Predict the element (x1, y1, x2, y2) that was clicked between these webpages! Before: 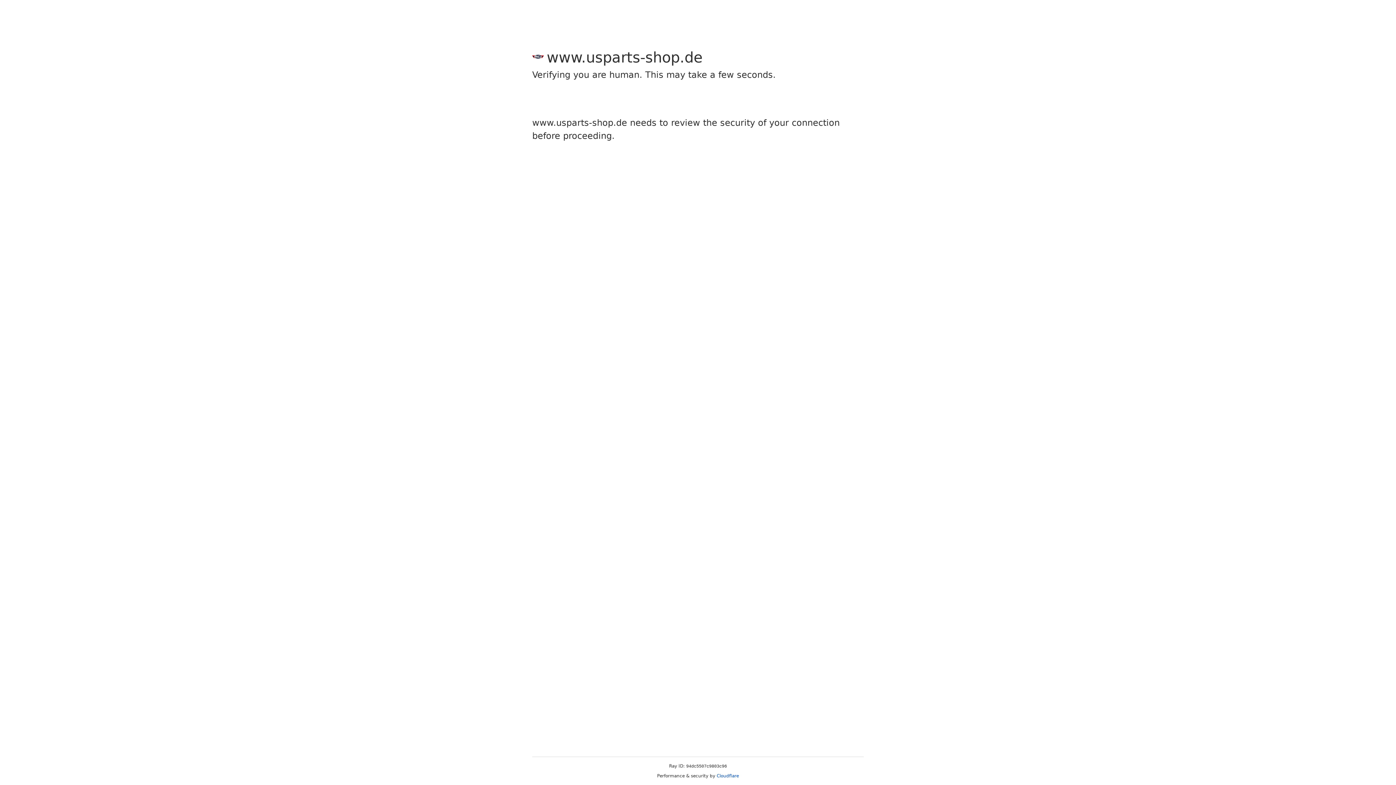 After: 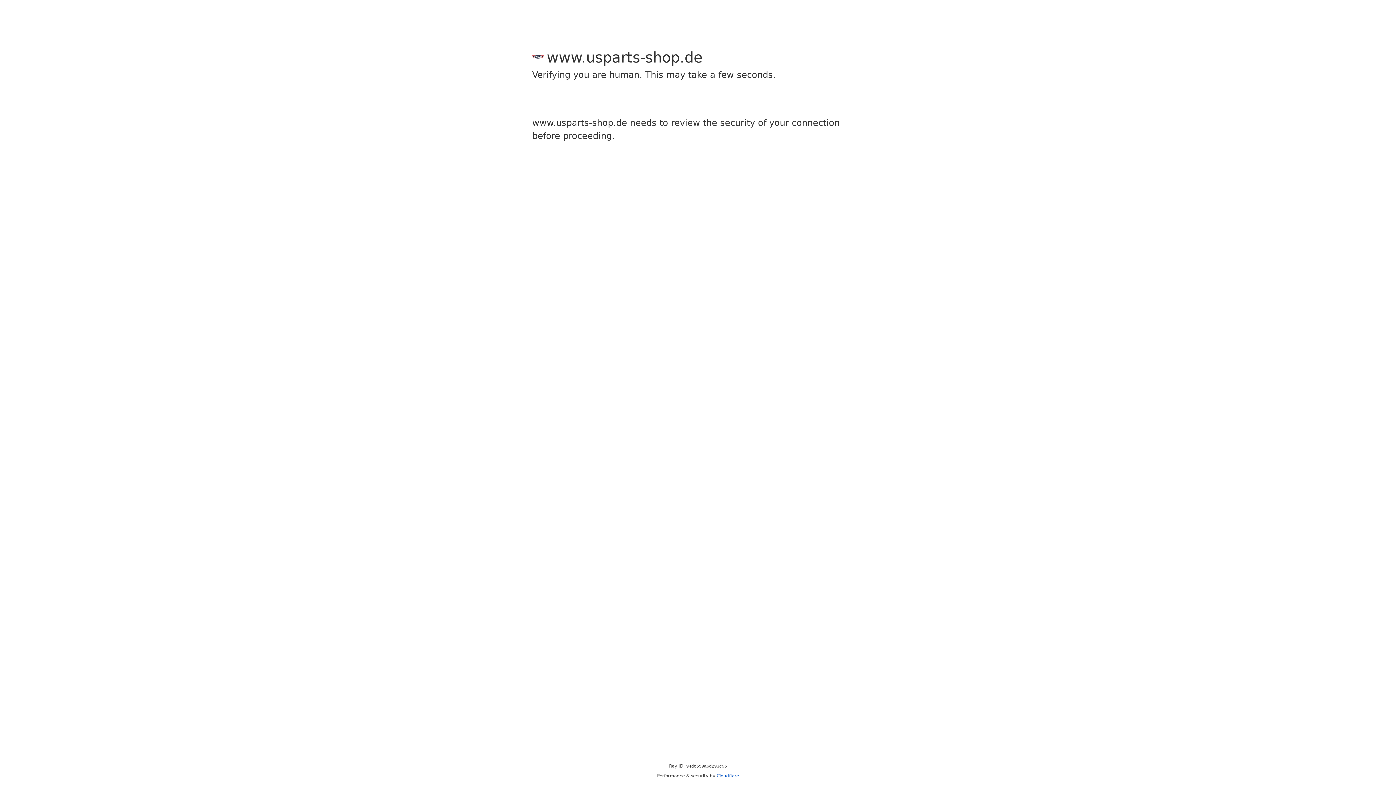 Action: bbox: (716, 773, 739, 778) label: Cloudflare